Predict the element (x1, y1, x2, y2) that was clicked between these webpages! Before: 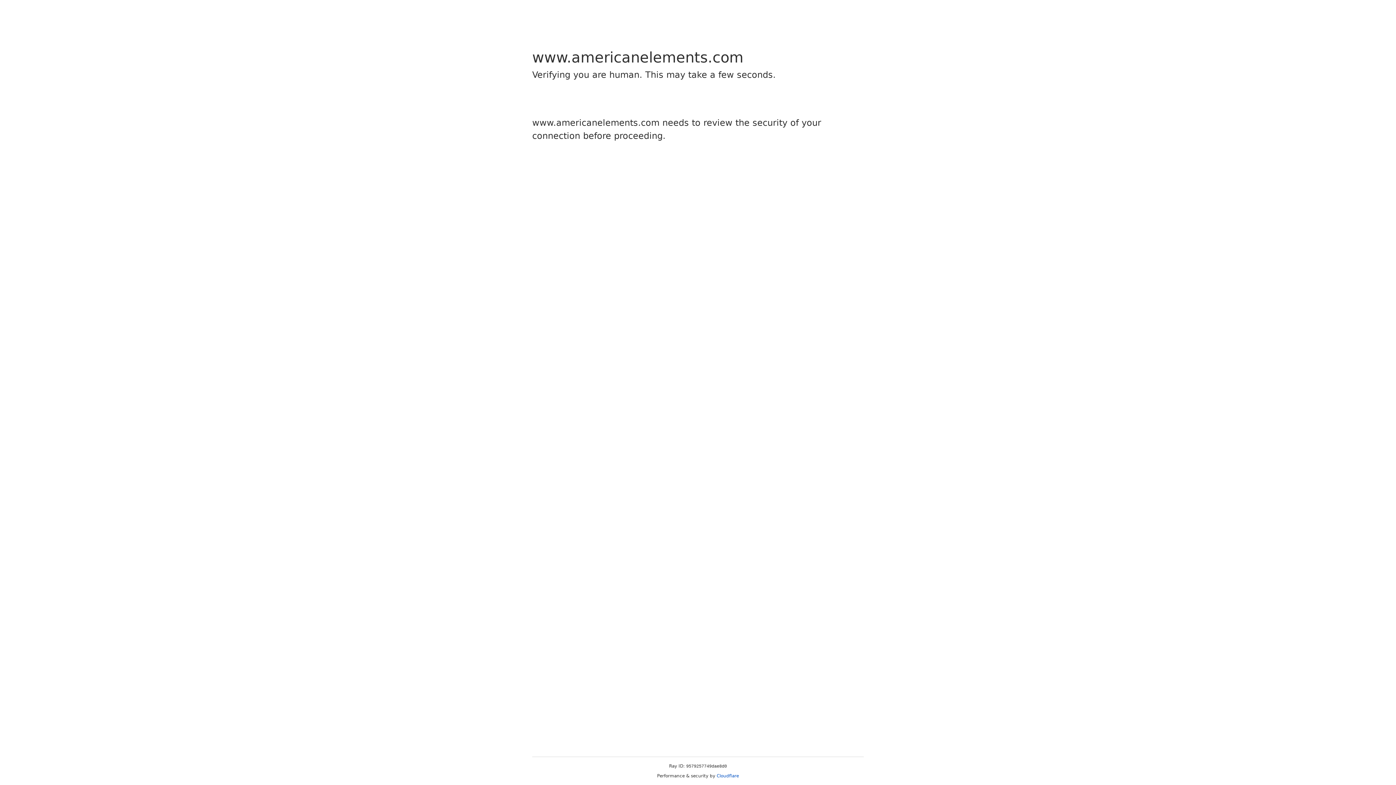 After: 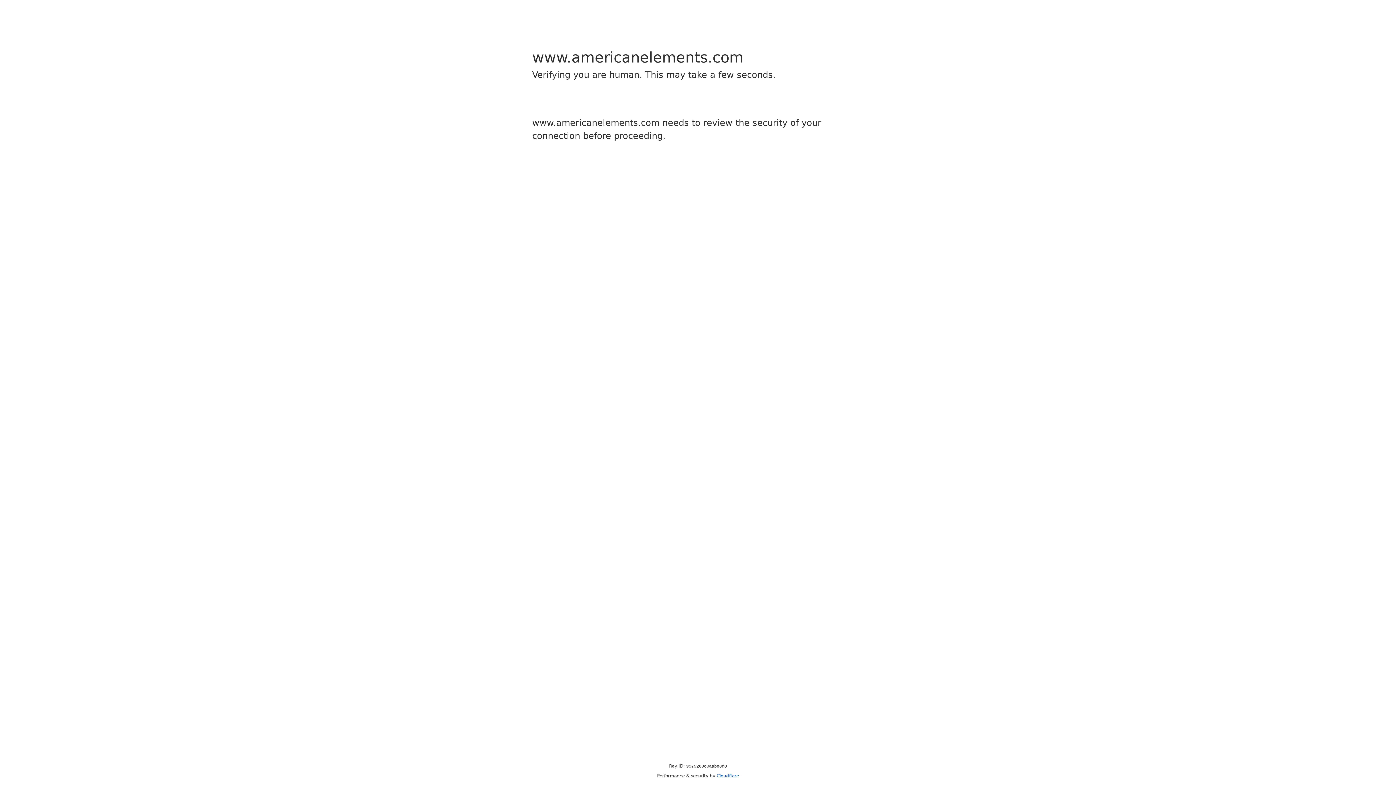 Action: bbox: (716, 773, 739, 778) label: Cloudflare